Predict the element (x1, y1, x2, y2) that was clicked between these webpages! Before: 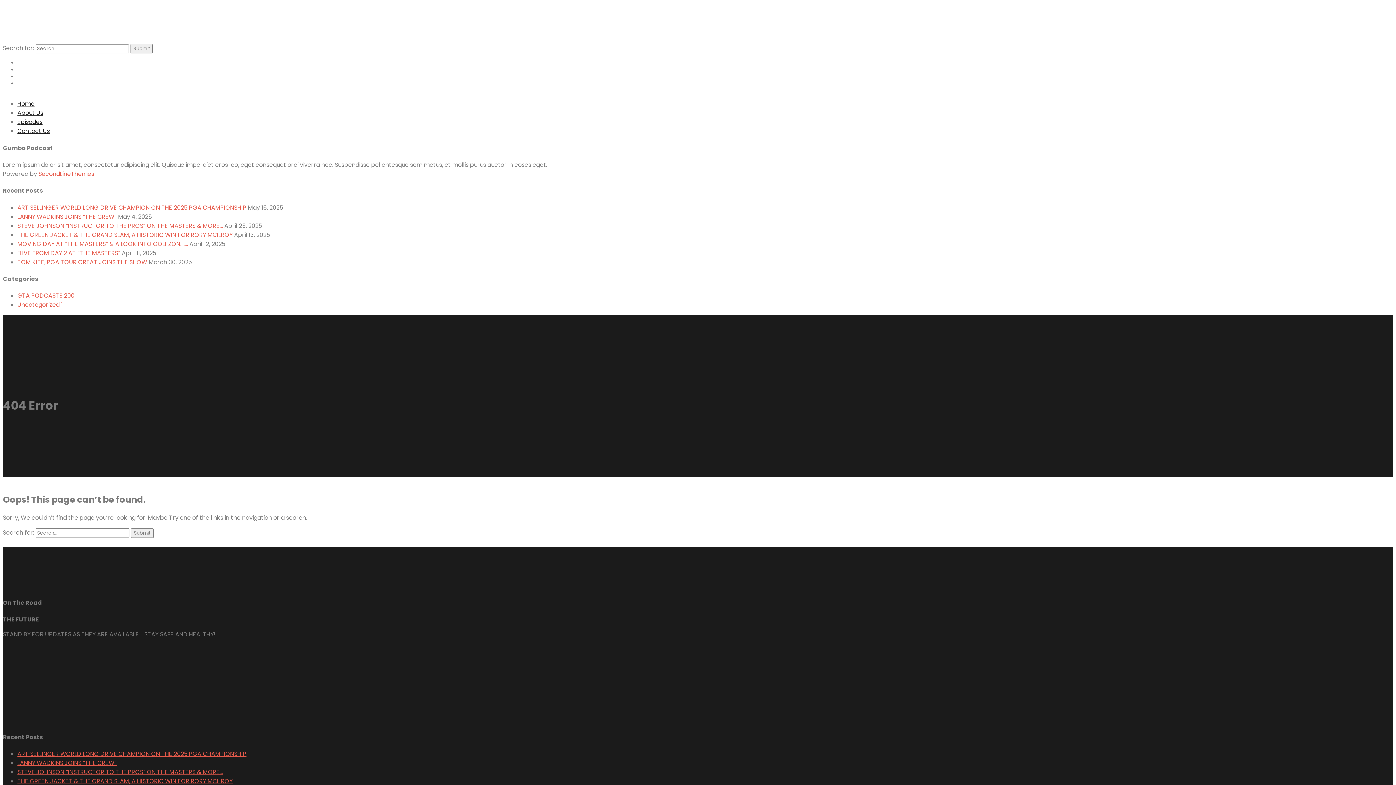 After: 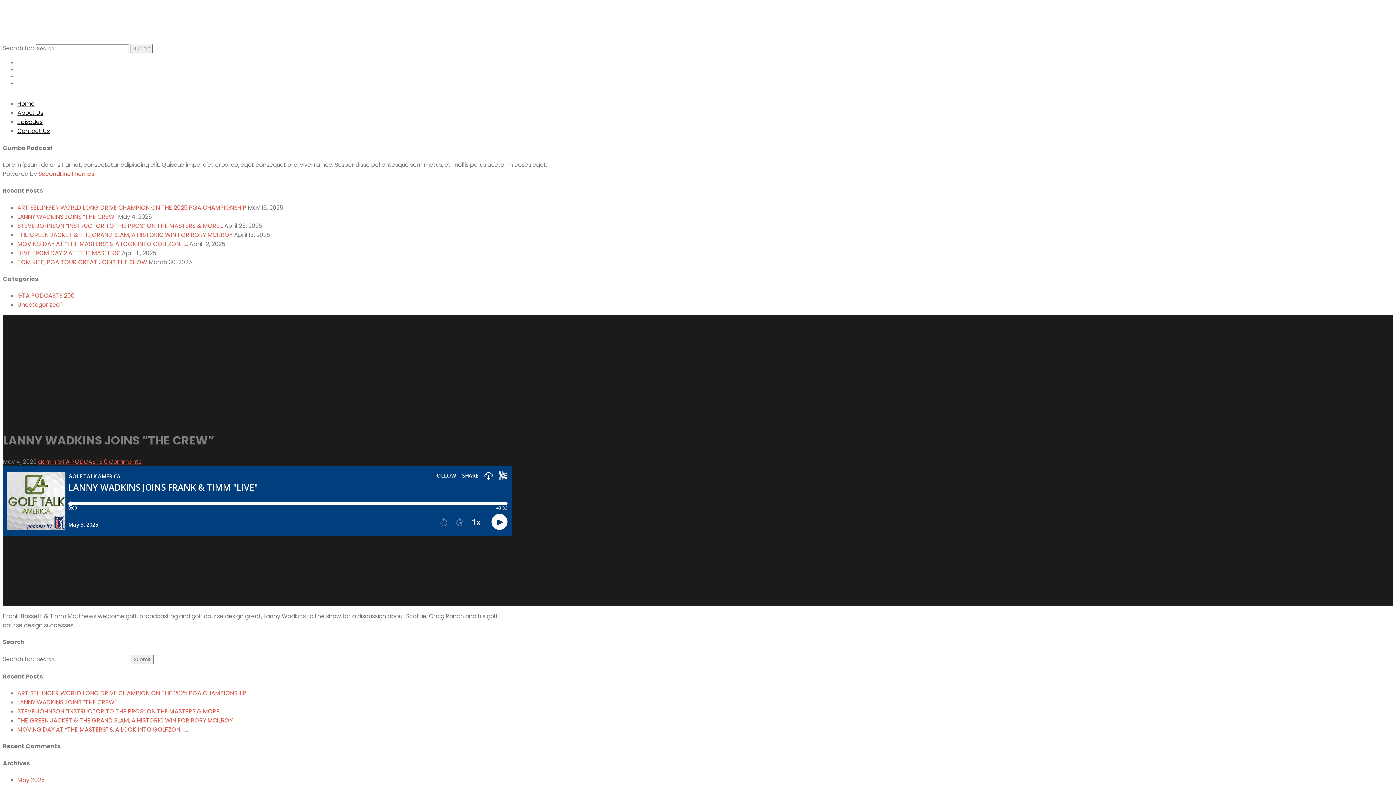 Action: bbox: (17, 759, 116, 767) label: LANNY WADKINS JOINS “THE CREW”